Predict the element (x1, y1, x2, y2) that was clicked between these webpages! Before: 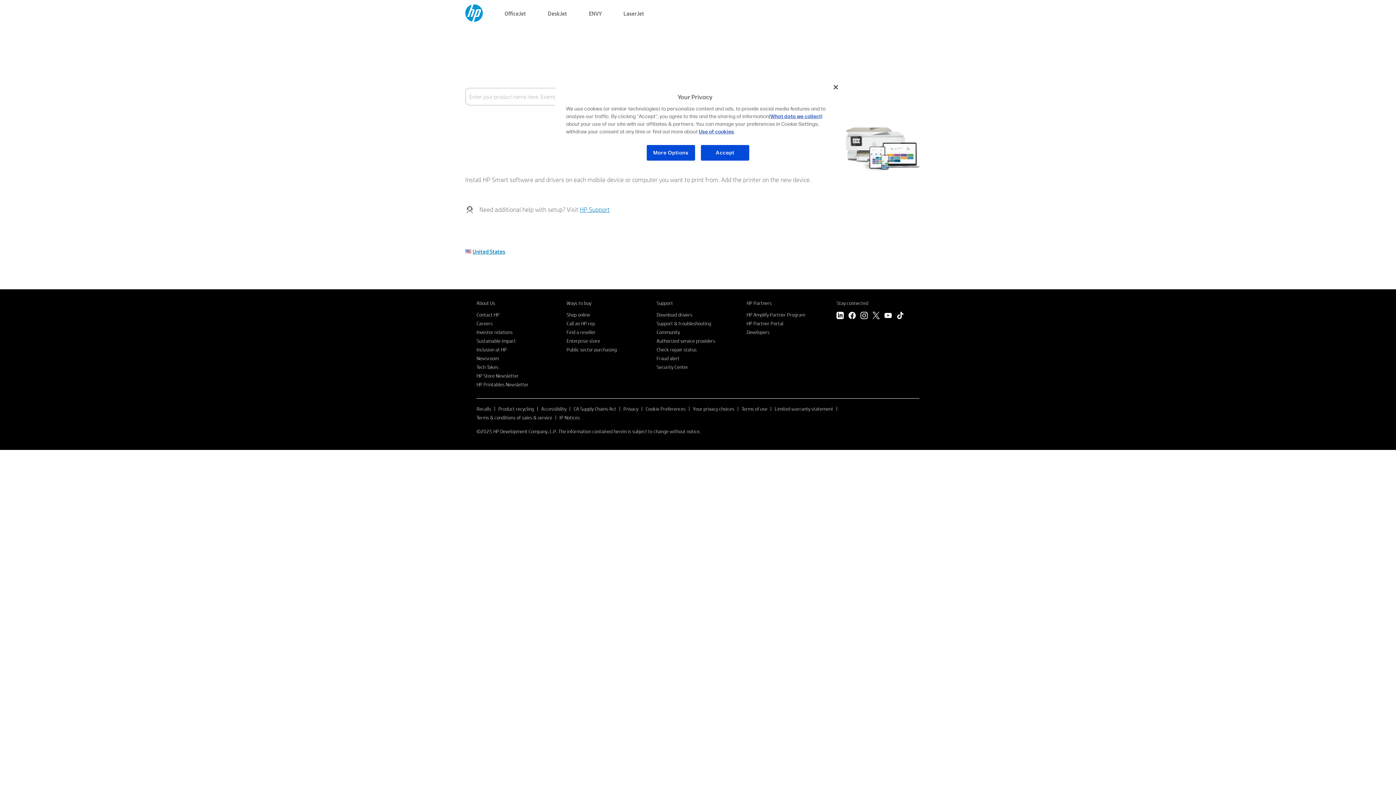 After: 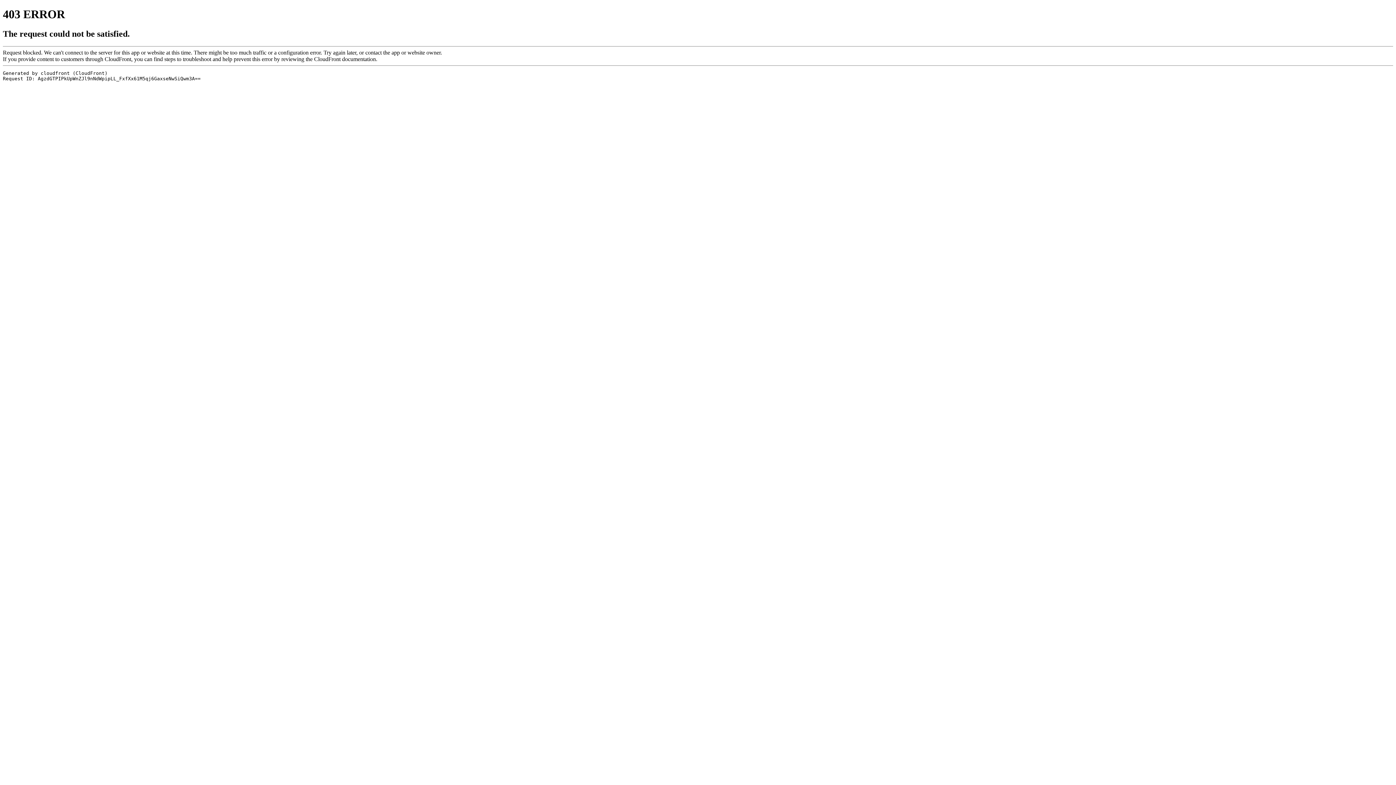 Action: label: Developers bbox: (746, 329, 769, 335)